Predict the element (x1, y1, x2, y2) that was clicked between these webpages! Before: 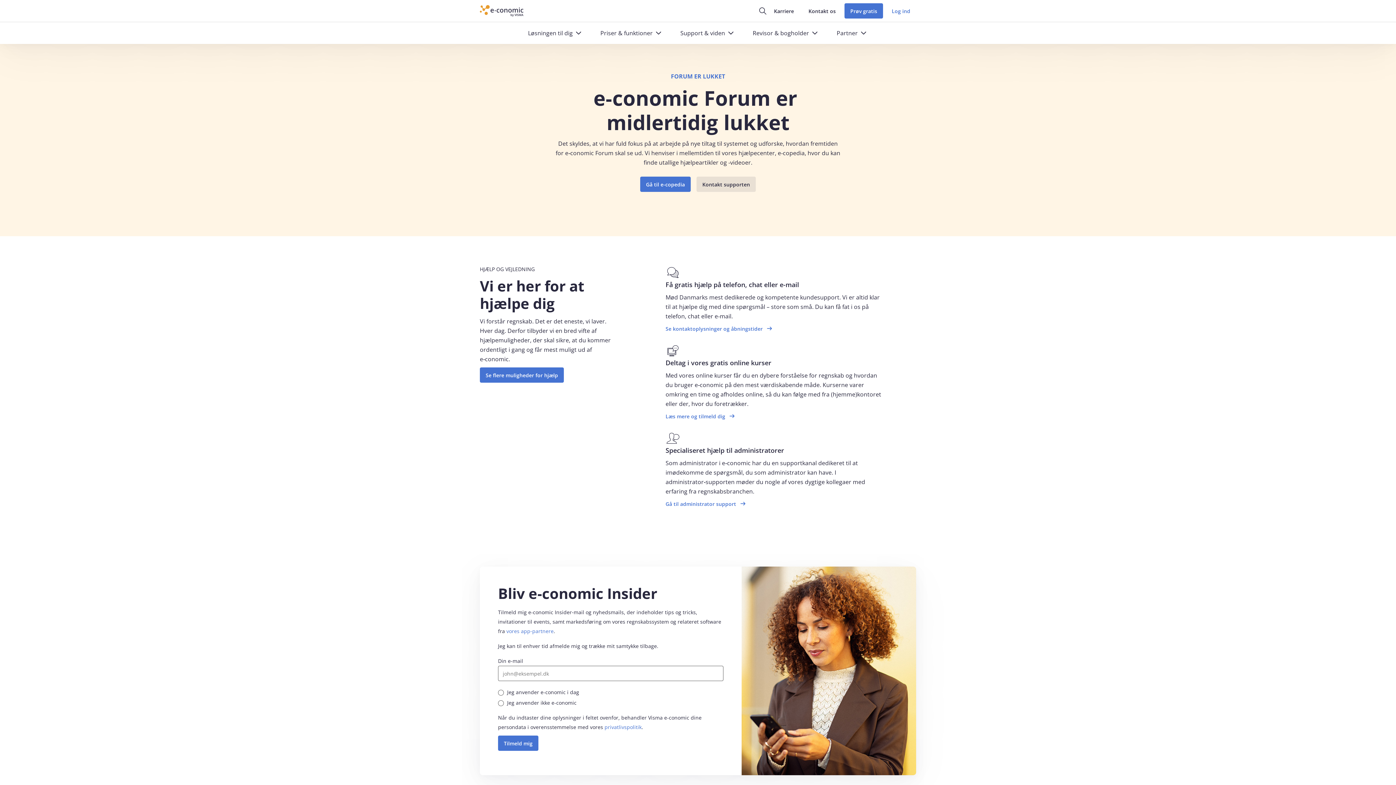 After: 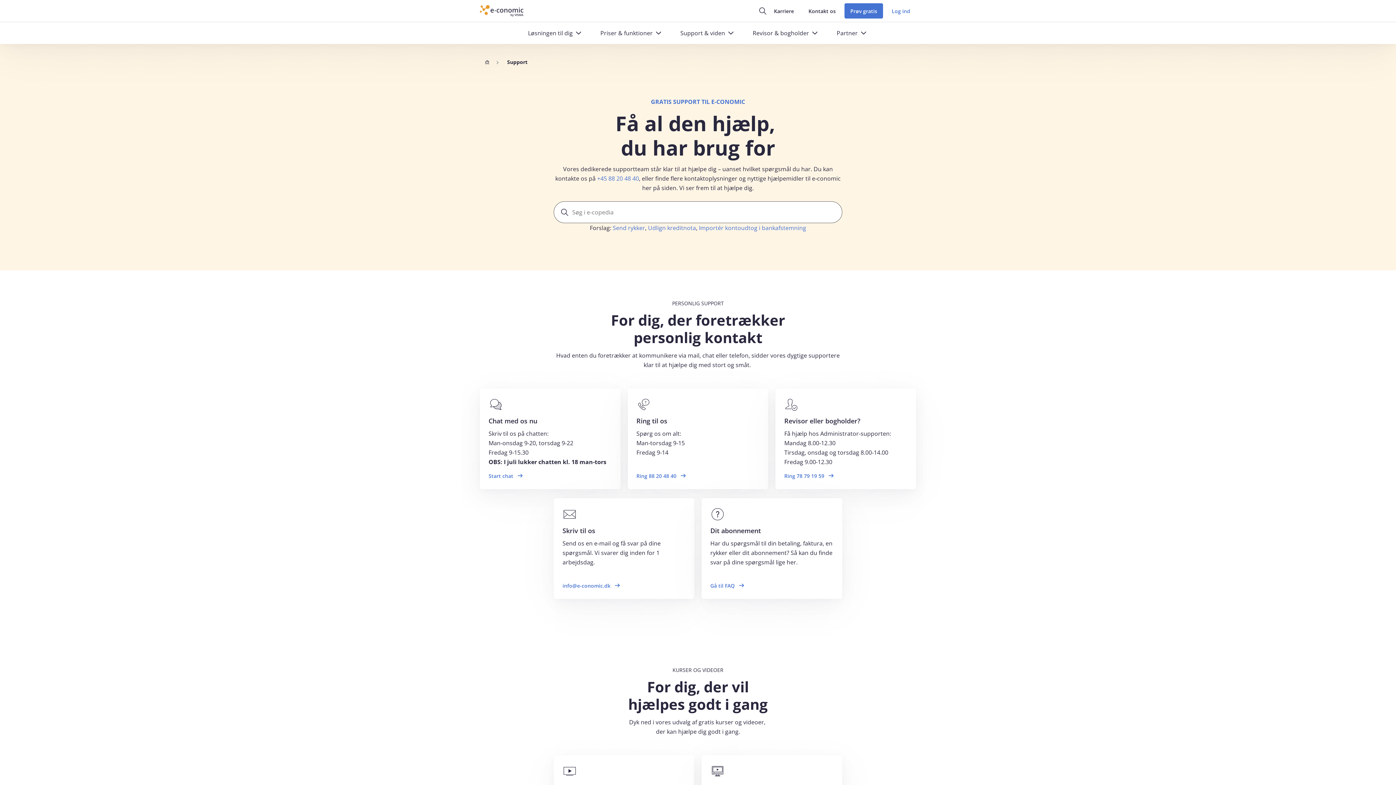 Action: bbox: (665, 325, 772, 332) label: Se kontaktoplysninger og åbningstider